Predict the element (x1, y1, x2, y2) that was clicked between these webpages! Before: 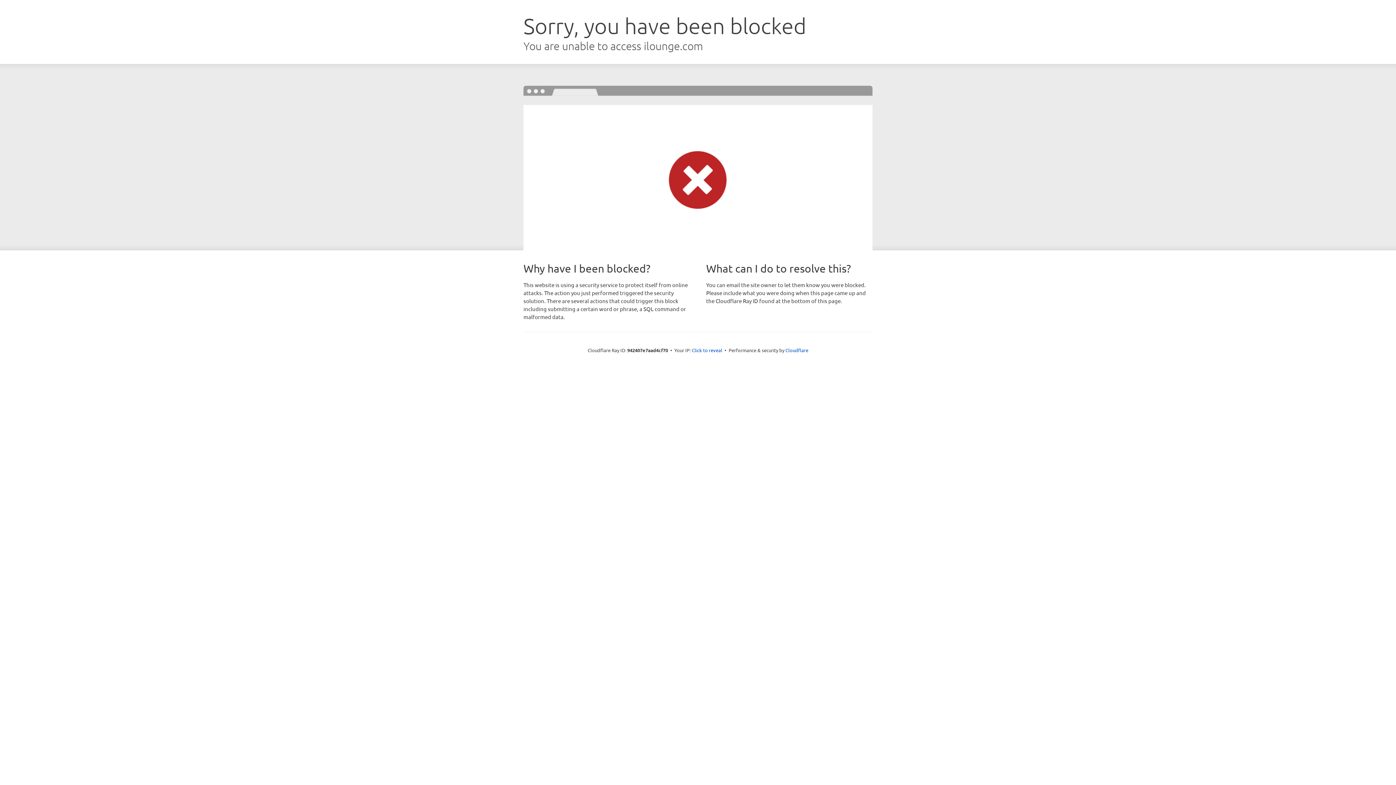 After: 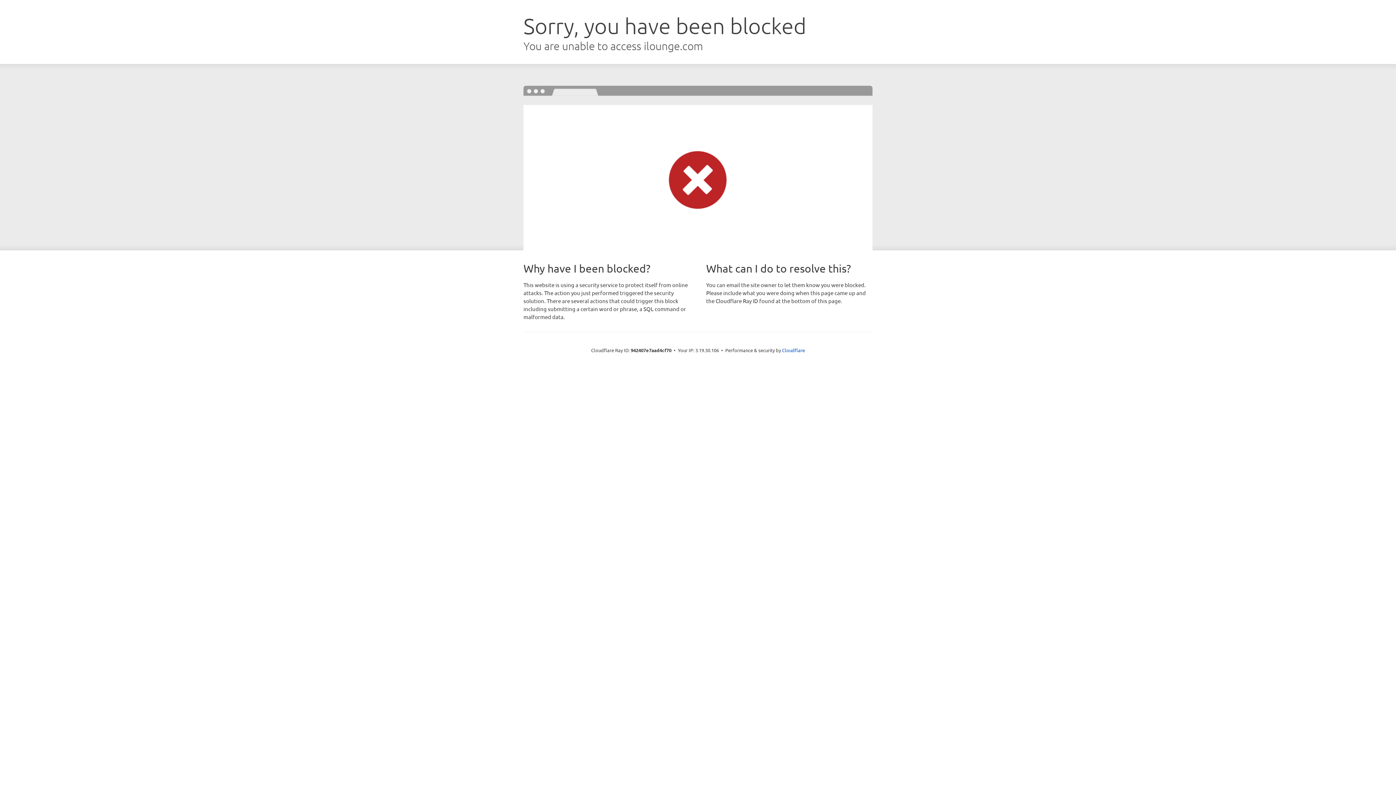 Action: bbox: (692, 346, 722, 353) label: Click to reveal